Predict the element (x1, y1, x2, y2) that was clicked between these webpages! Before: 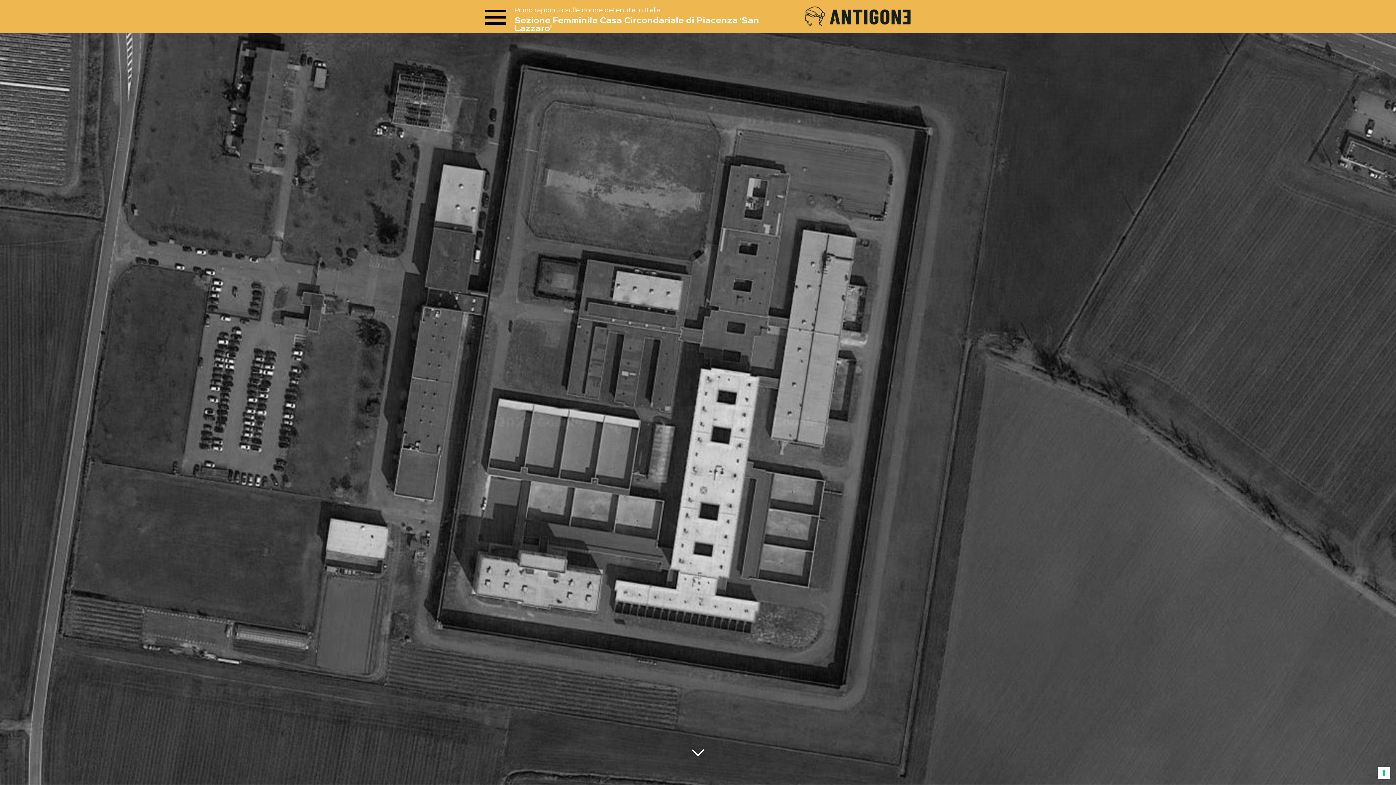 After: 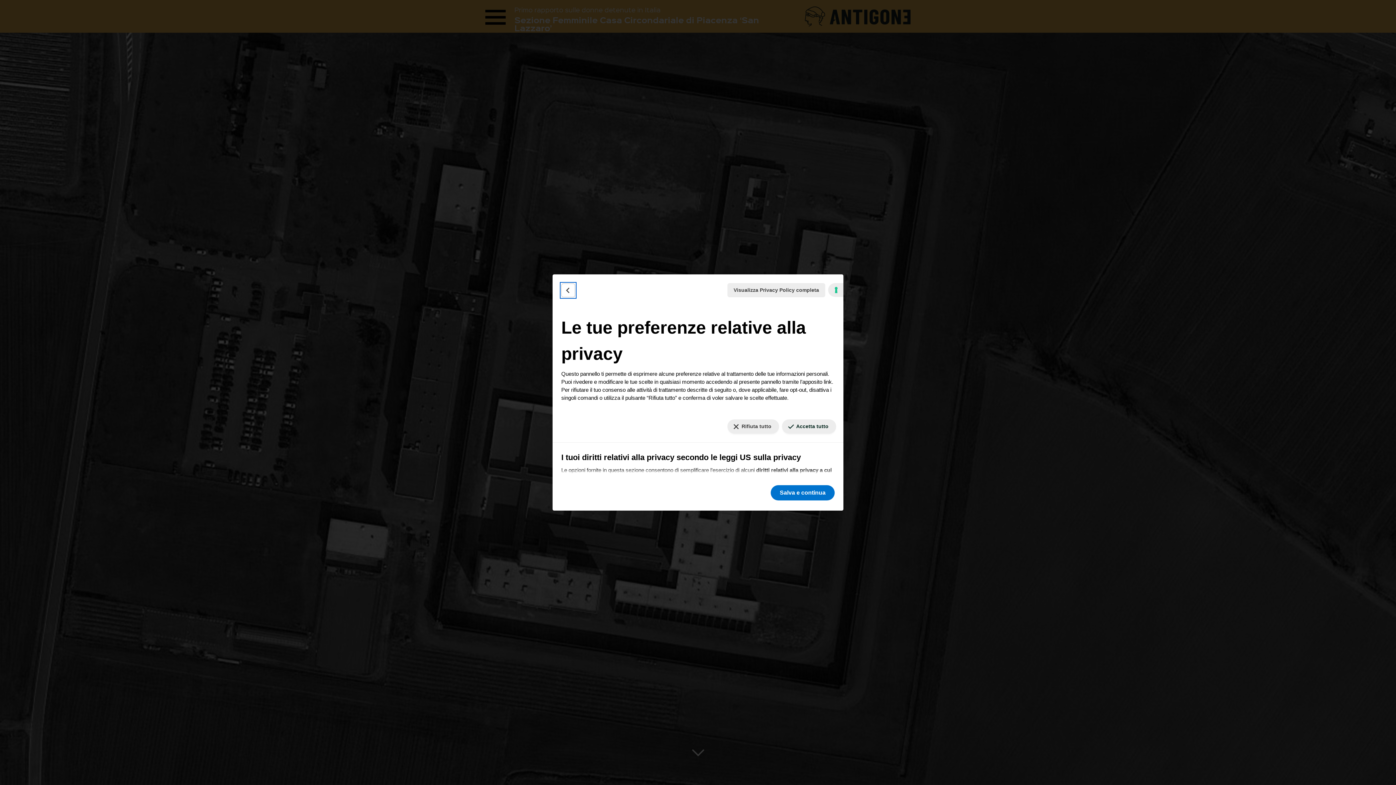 Action: label: Le tue preferenze relative al consenso per le tecnologie di tracciamento bbox: (1378, 767, 1390, 779)